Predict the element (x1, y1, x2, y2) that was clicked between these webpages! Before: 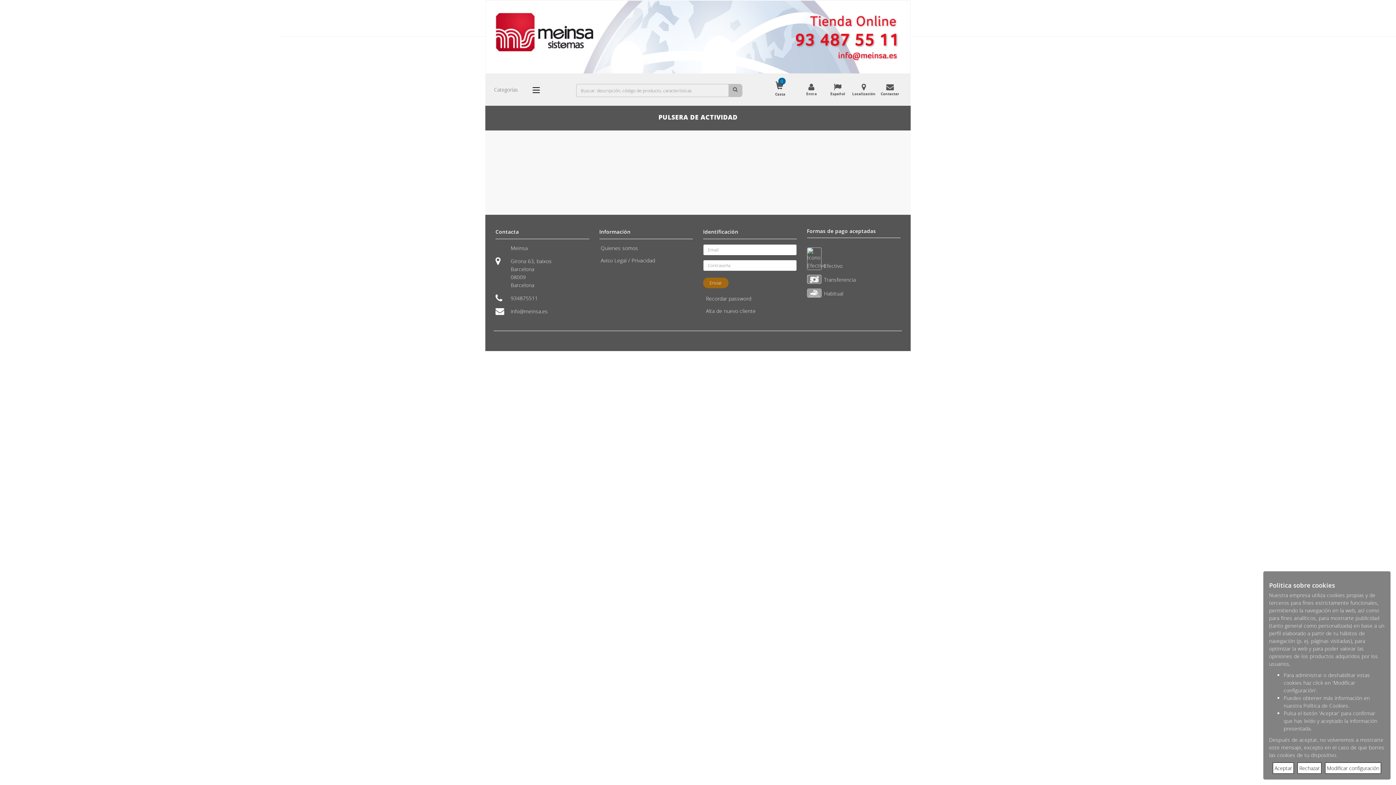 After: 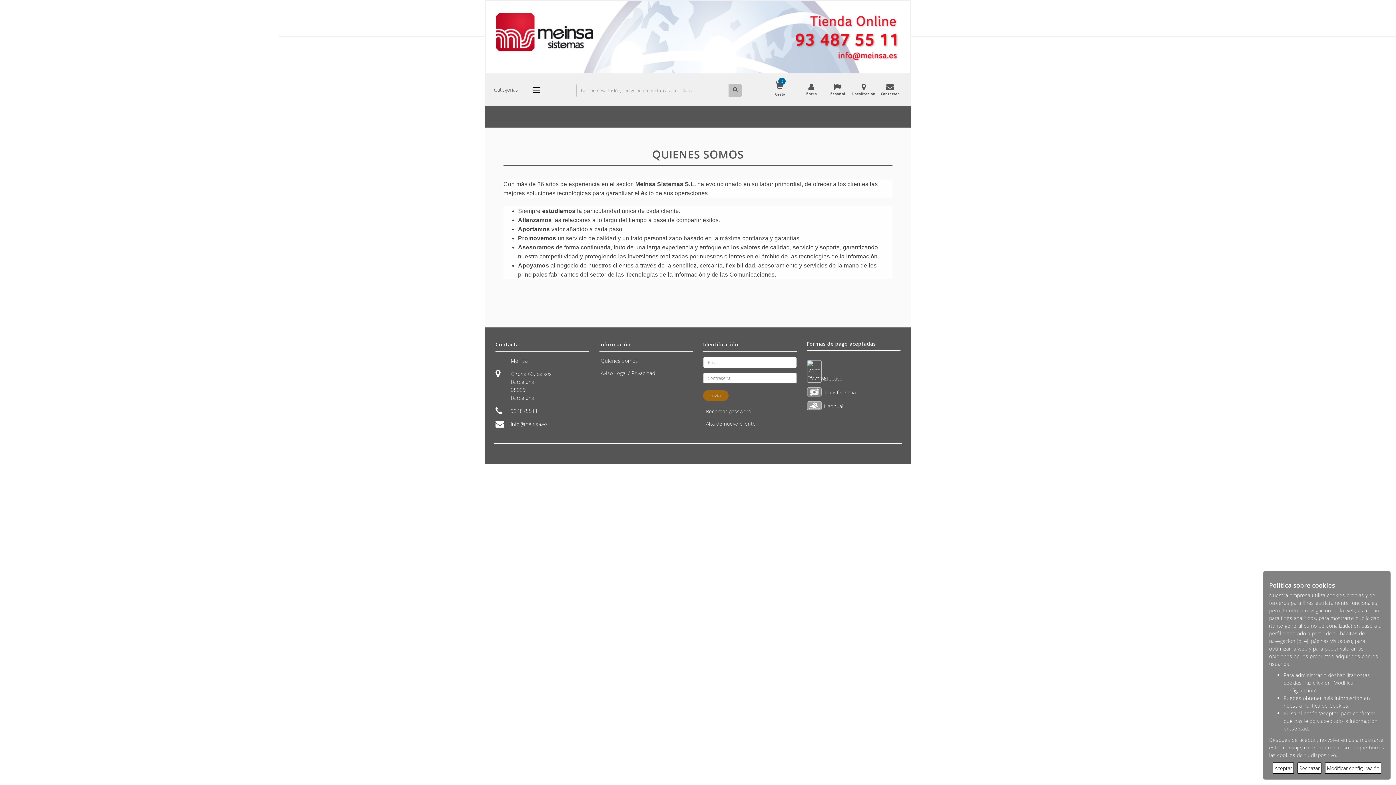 Action: bbox: (599, 243, 639, 253) label: Quienes somos